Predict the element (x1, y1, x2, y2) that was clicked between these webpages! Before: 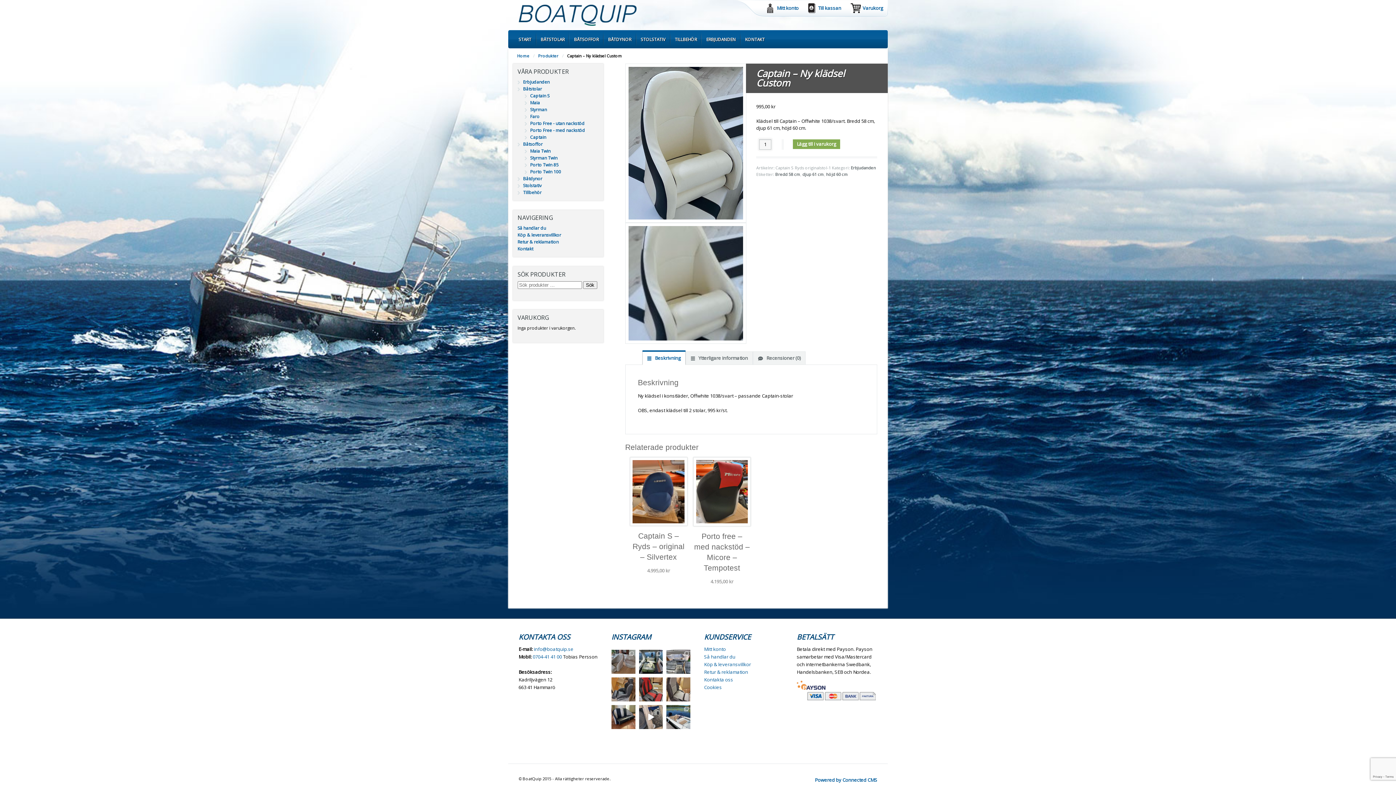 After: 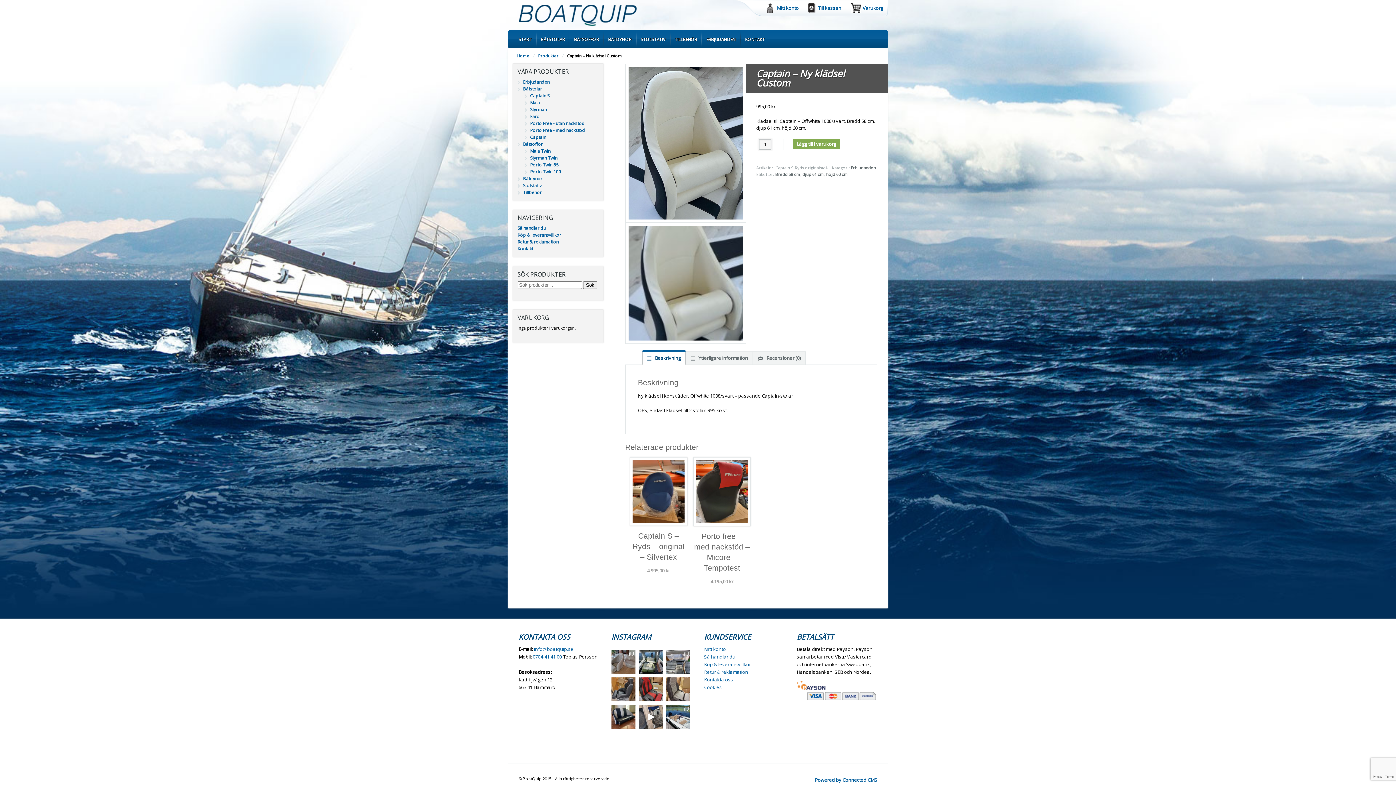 Action: bbox: (642, 351, 685, 364) label:  Beskrivning